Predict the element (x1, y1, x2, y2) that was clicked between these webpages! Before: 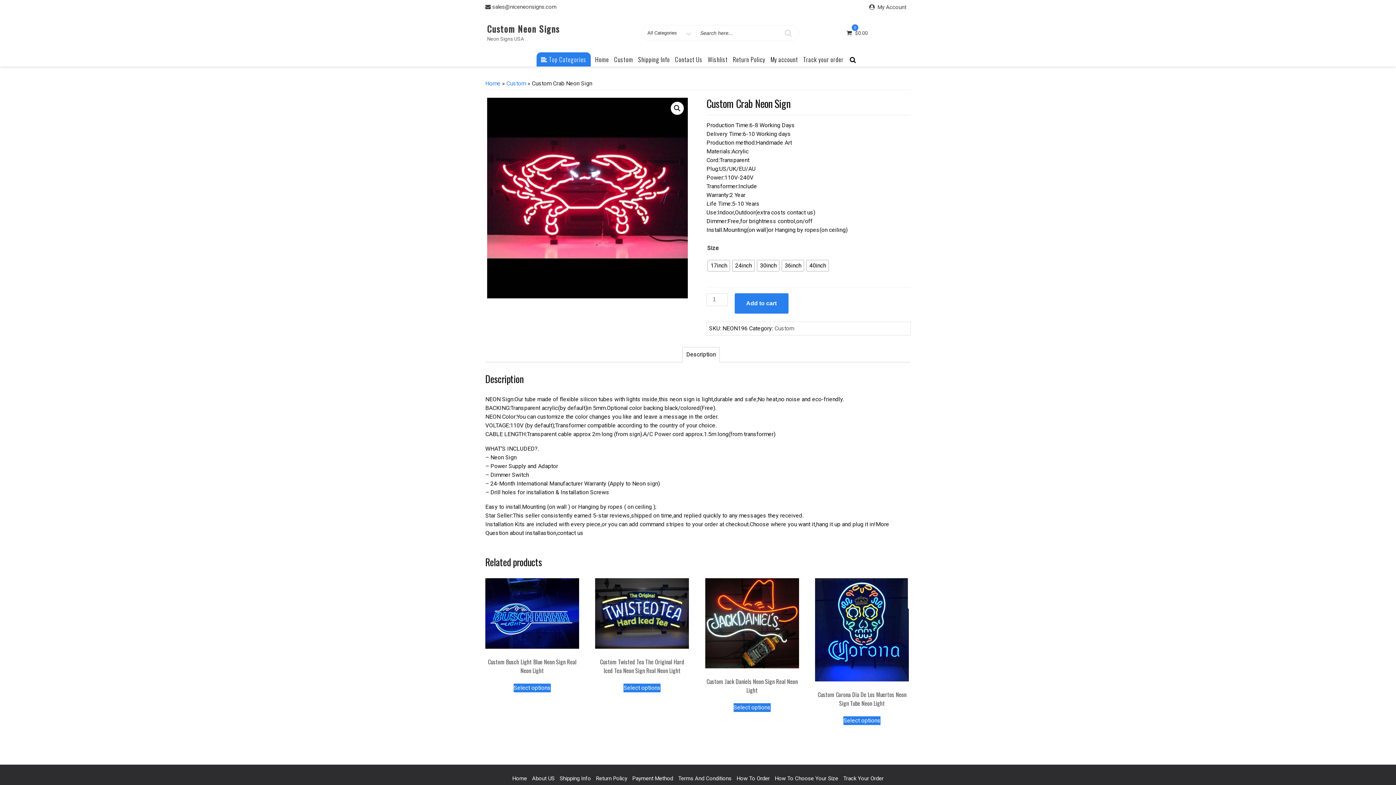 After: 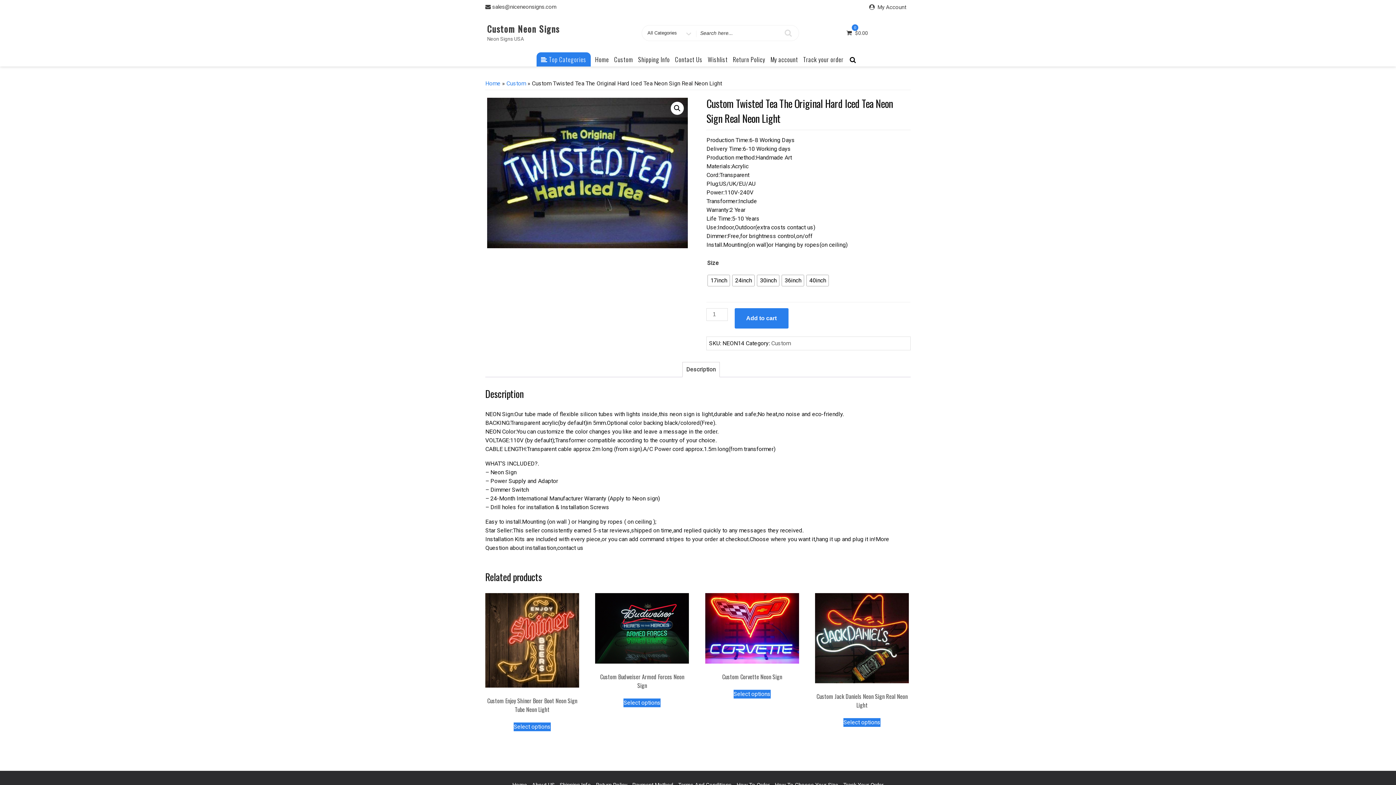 Action: bbox: (623, 683, 660, 692) label: Select options for “Custom Twisted Tea The Original Hard Iced Tea Neon Sign Real Neon Light”